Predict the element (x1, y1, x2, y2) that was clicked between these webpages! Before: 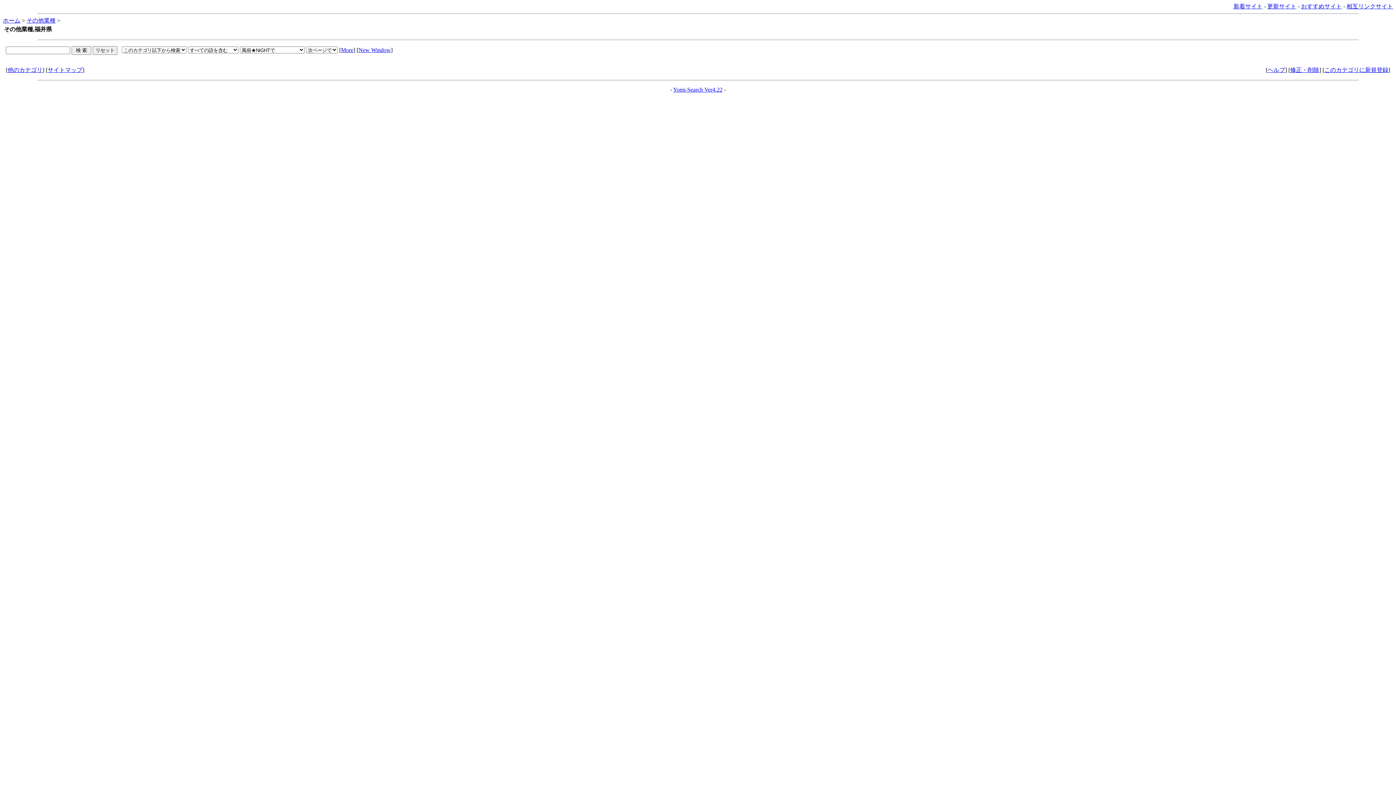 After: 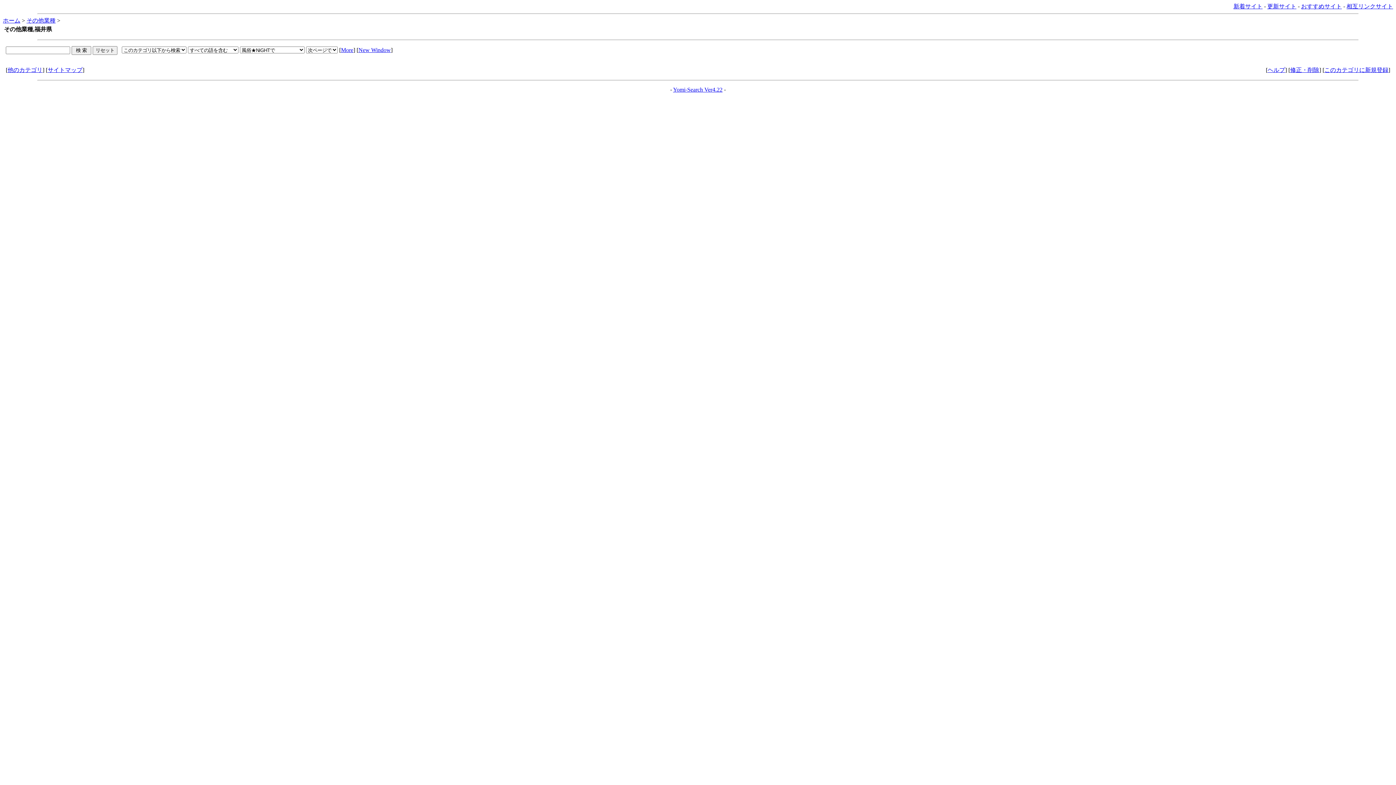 Action: bbox: (7, 66, 42, 73) label: 他のカテゴリ